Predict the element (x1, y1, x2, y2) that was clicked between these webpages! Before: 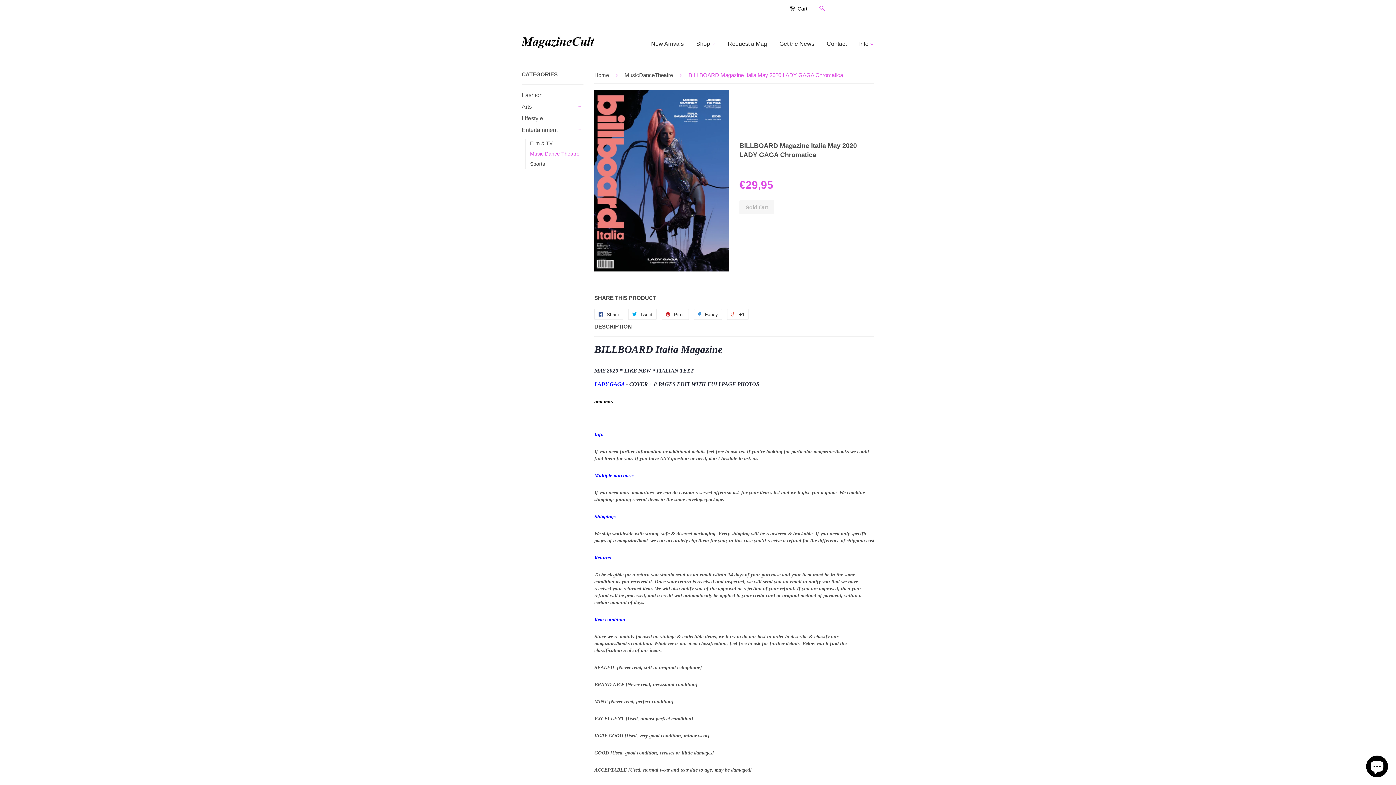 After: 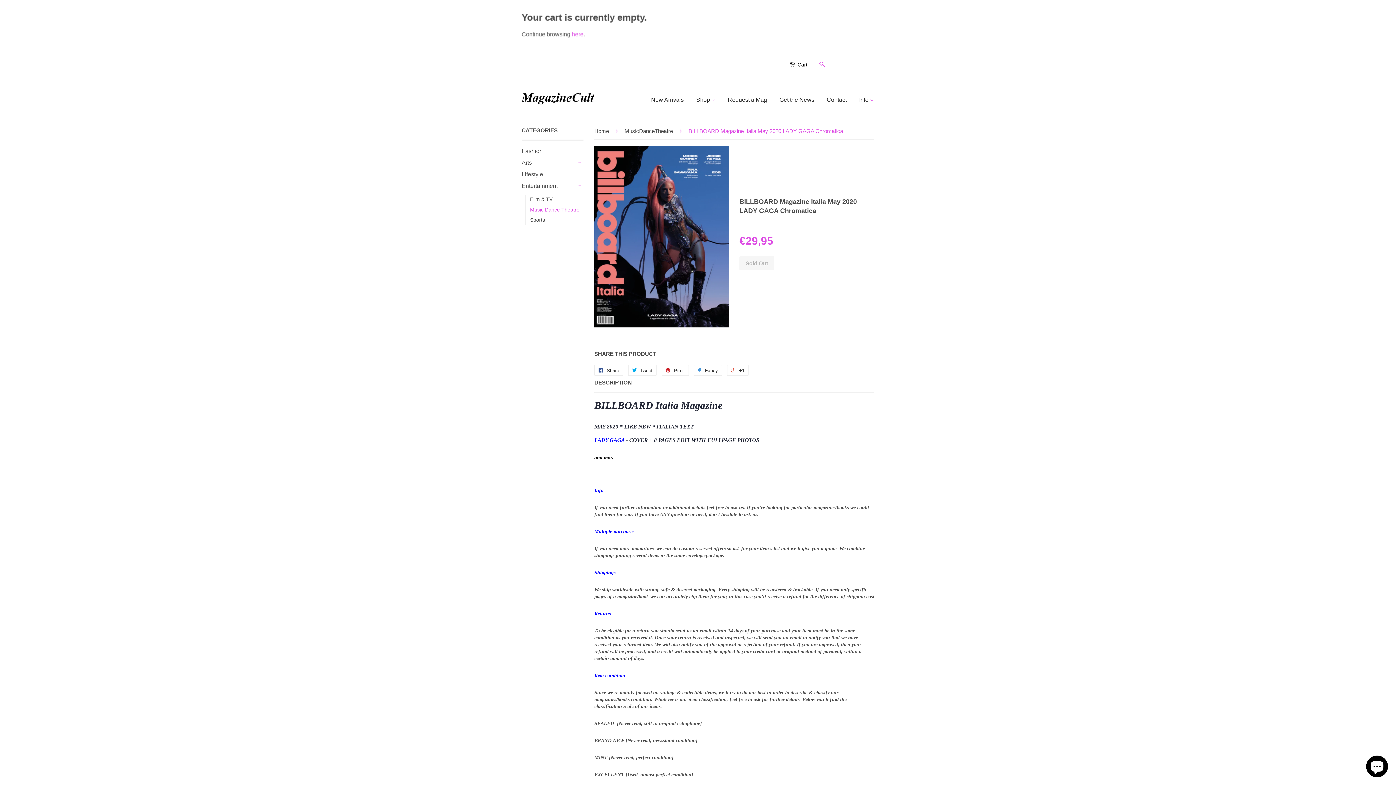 Action: bbox: (789, 3, 807, 14) label:  Cart